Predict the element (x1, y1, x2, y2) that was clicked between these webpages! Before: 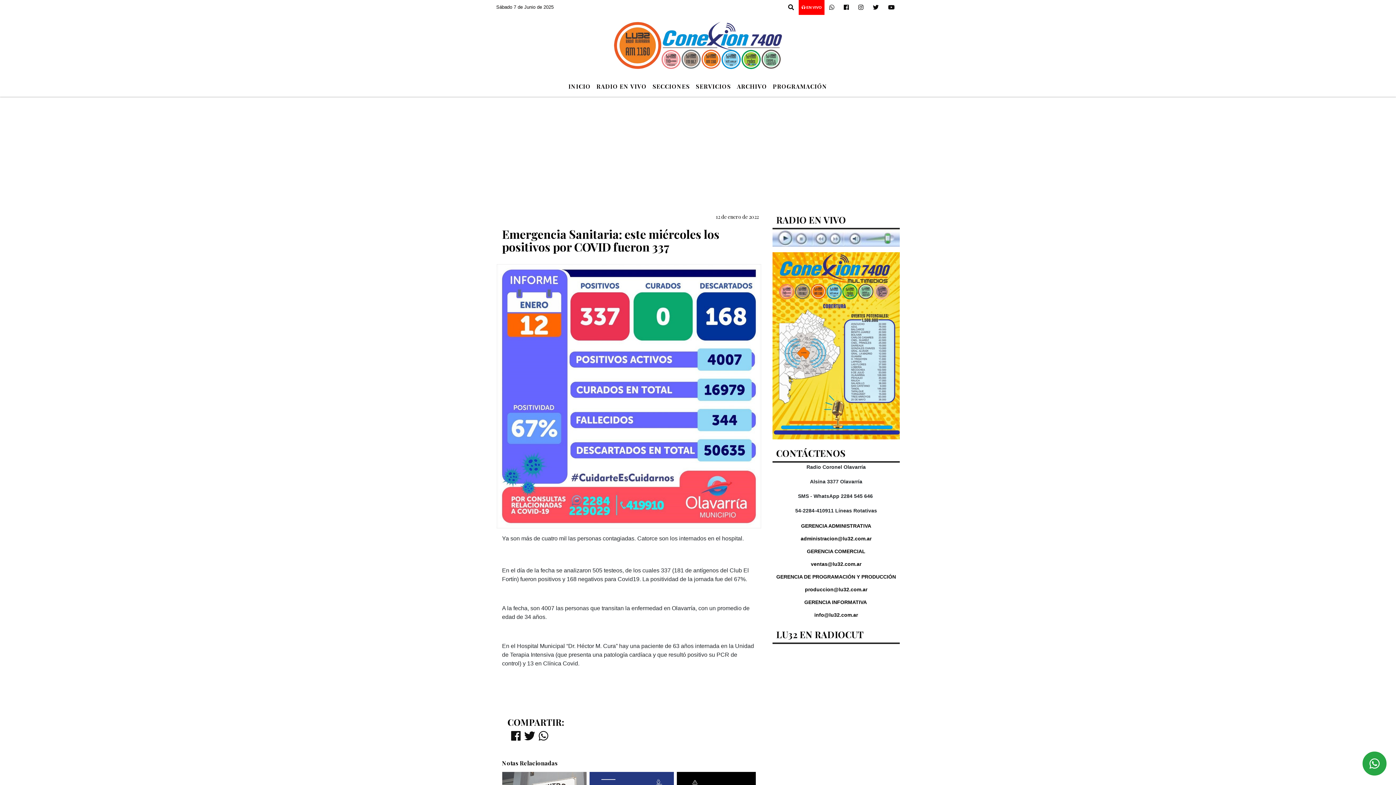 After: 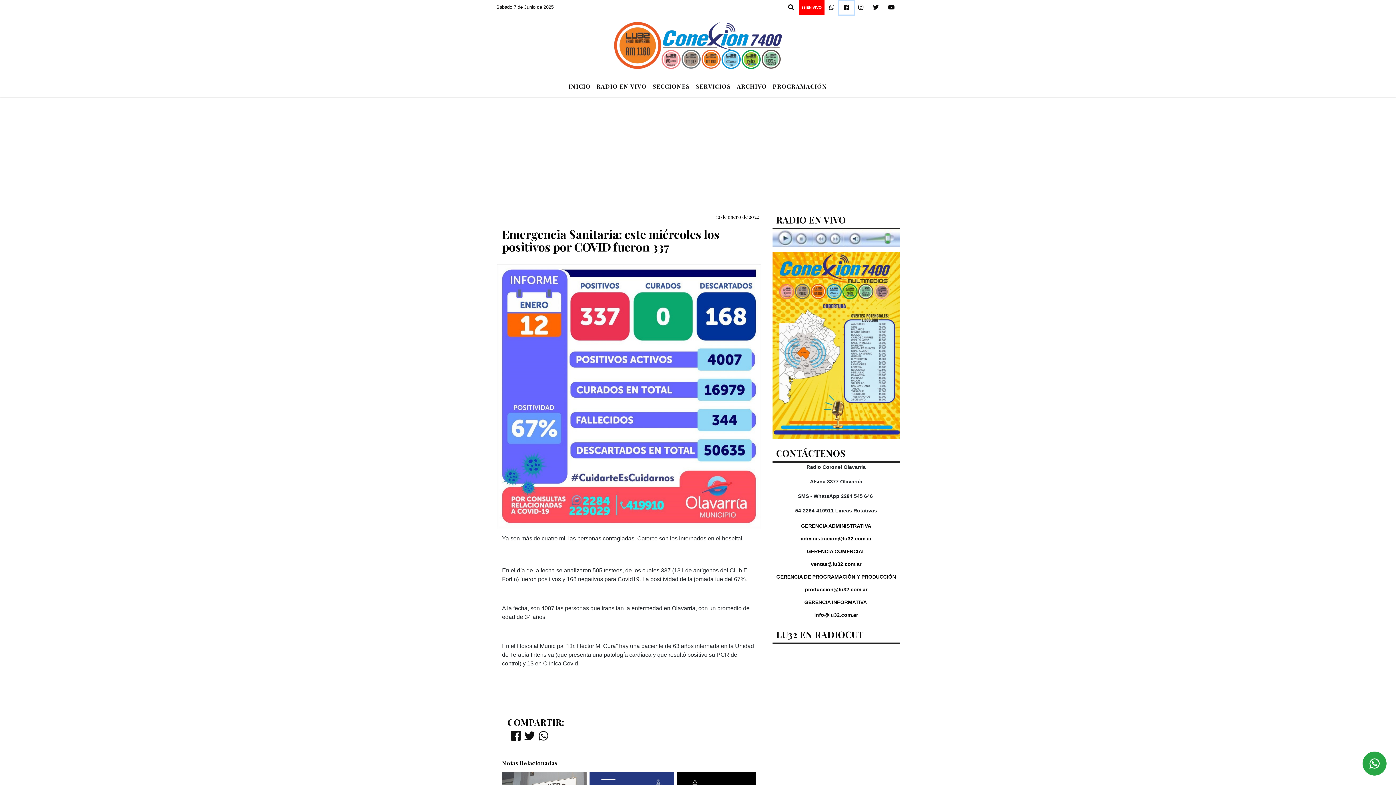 Action: bbox: (839, 0, 853, 14)